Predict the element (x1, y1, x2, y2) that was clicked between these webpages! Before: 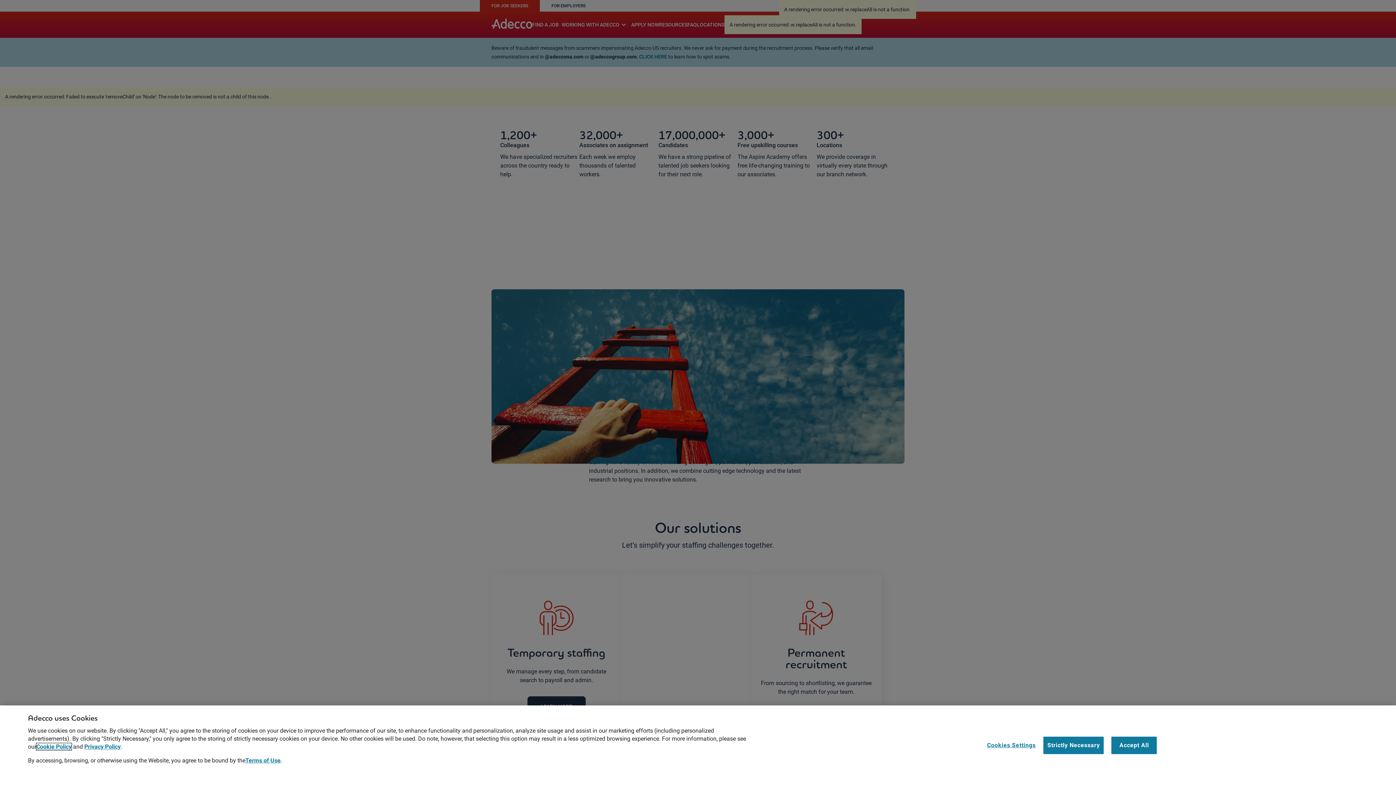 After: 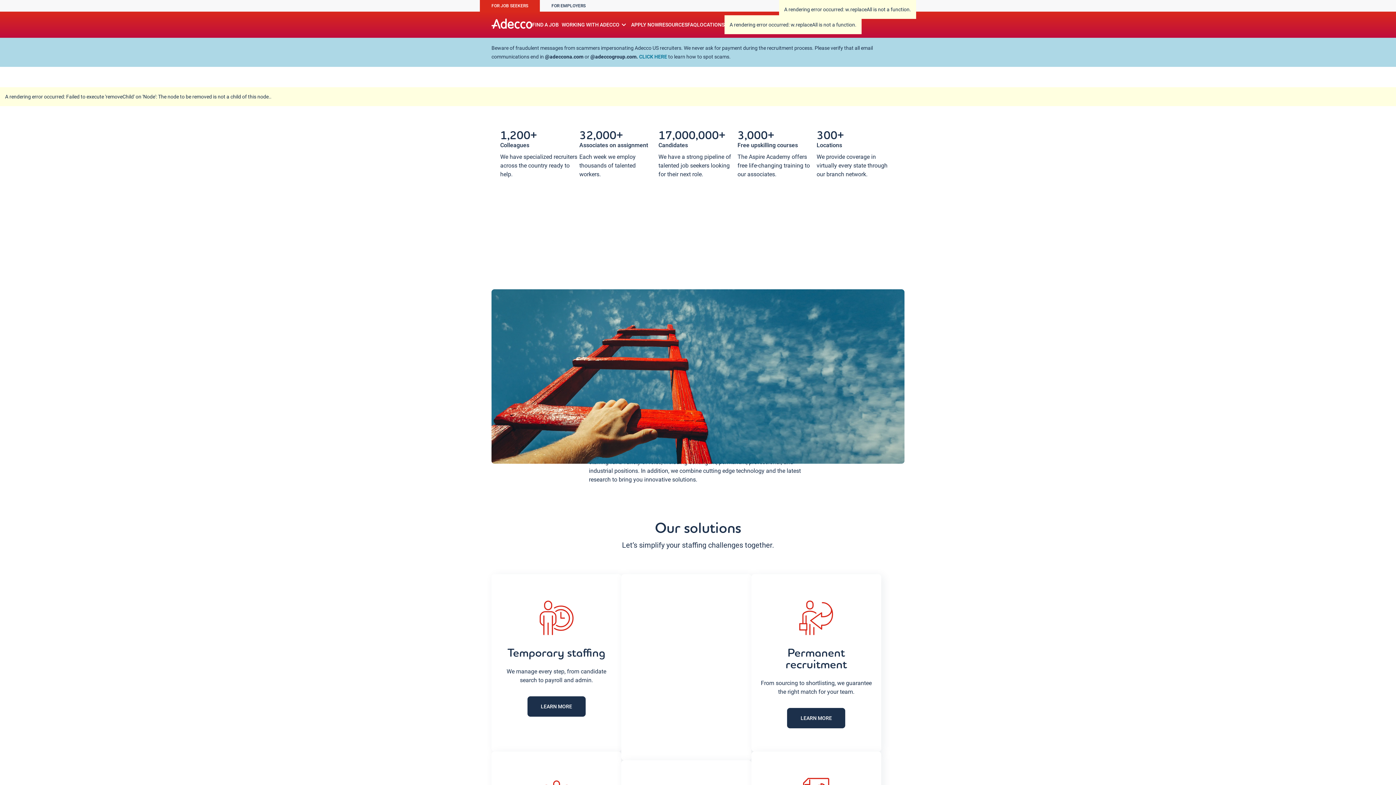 Action: label: Accept All bbox: (1111, 736, 1157, 754)